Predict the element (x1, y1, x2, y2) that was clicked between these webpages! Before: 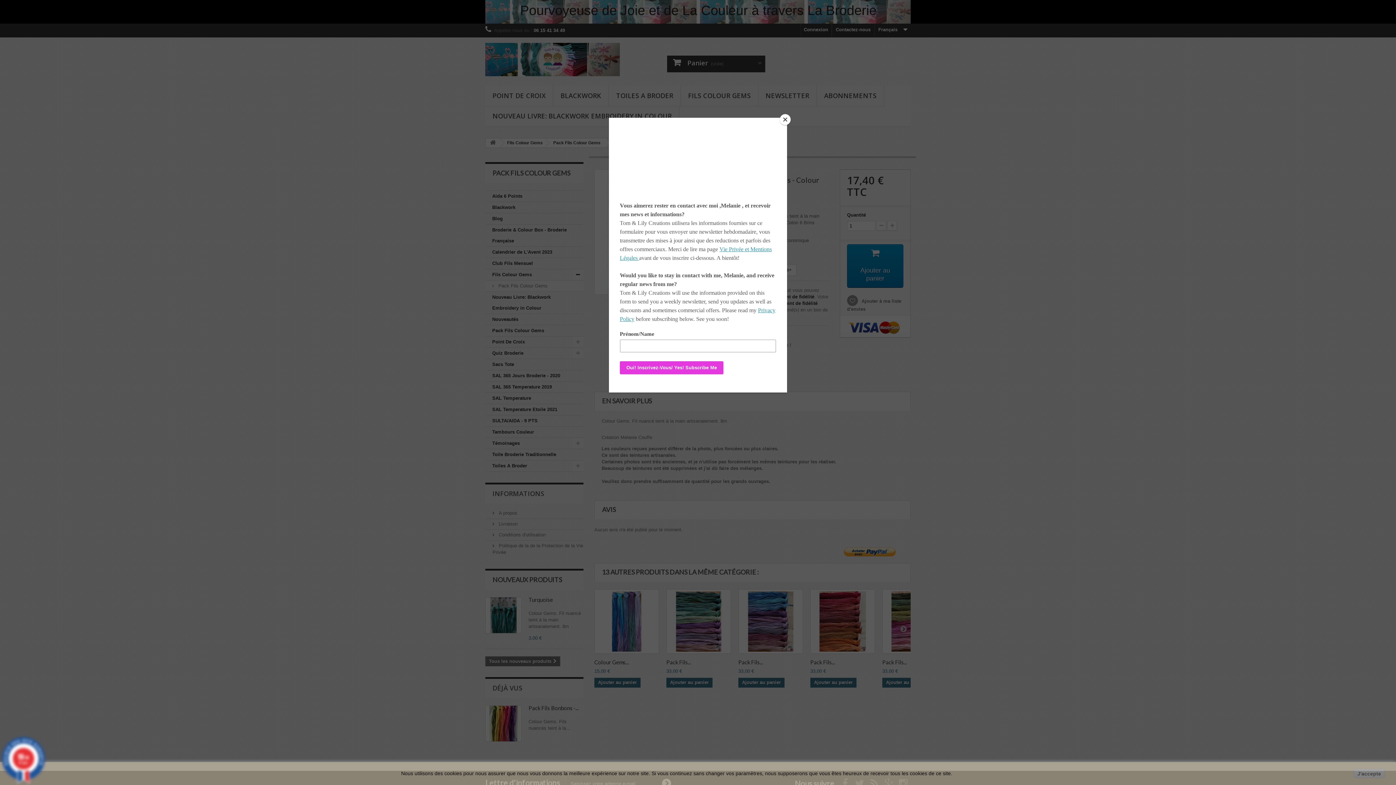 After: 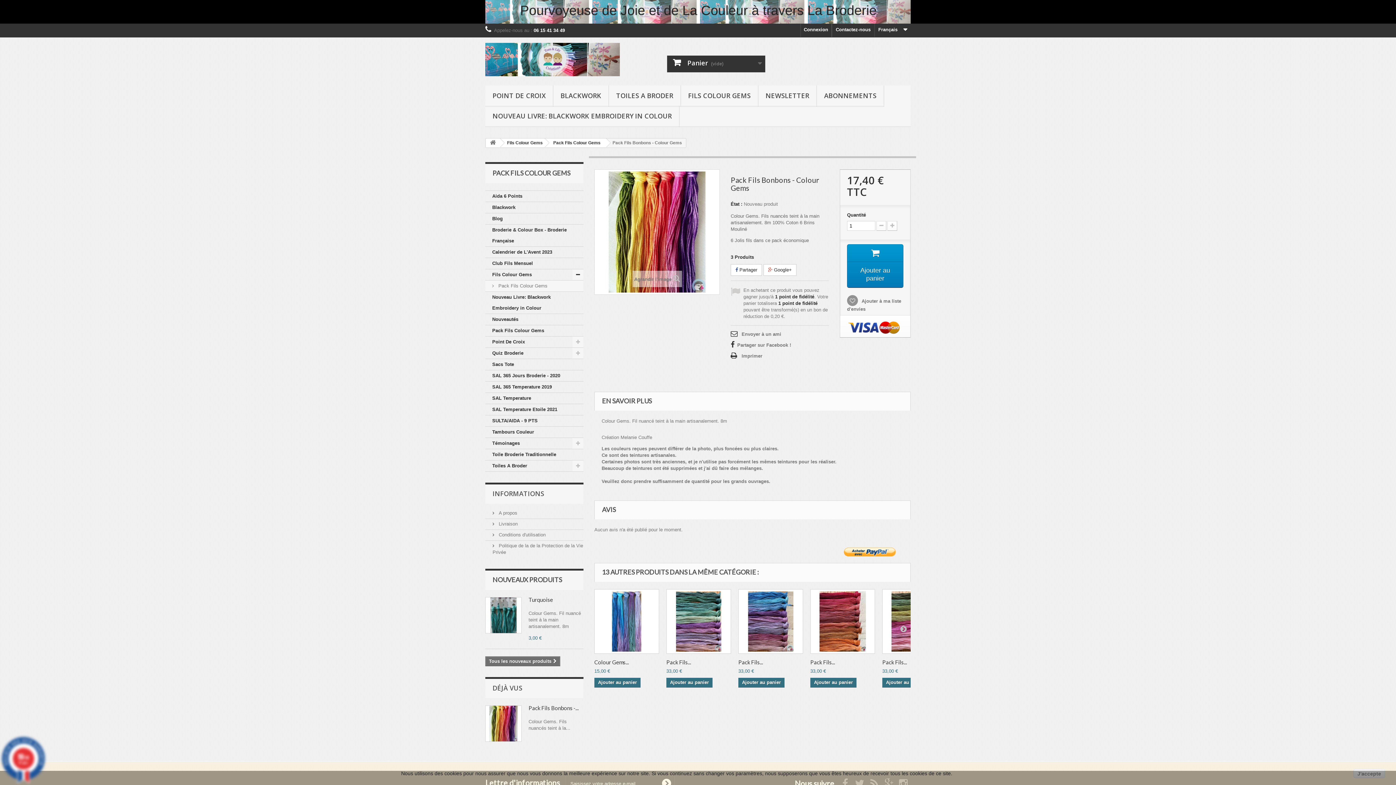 Action: bbox: (780, 114, 790, 125) label: Close